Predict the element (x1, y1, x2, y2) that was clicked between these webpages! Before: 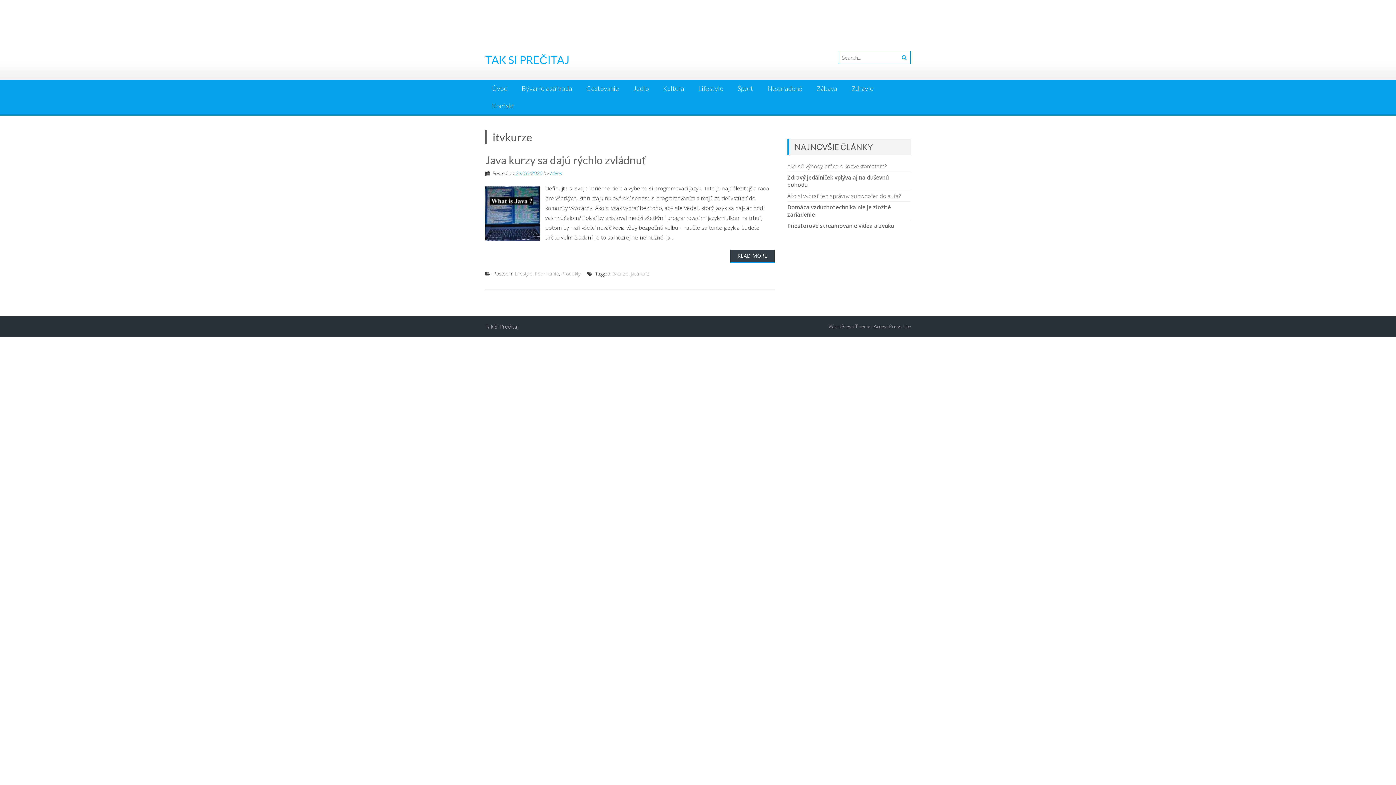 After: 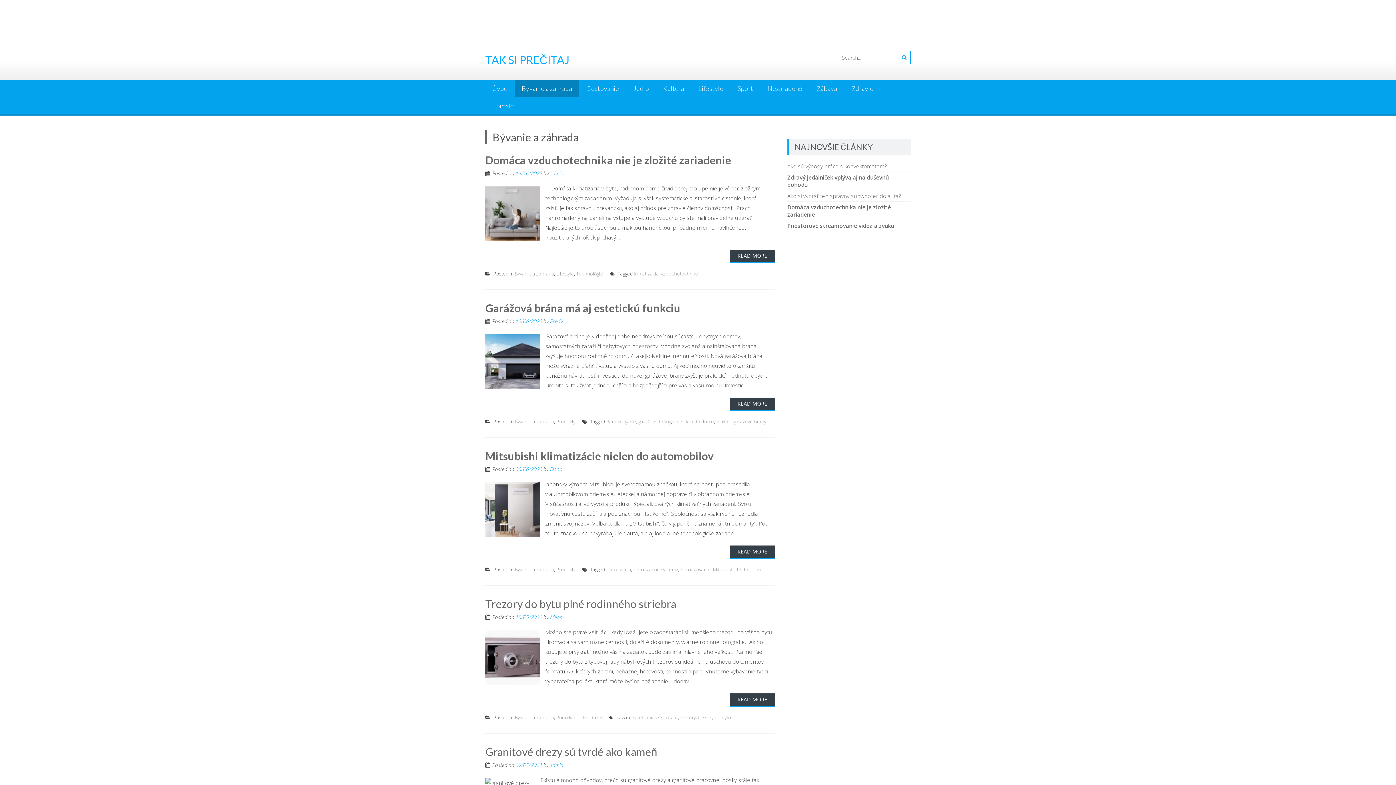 Action: label: Bývanie a záhrada bbox: (515, 79, 578, 97)